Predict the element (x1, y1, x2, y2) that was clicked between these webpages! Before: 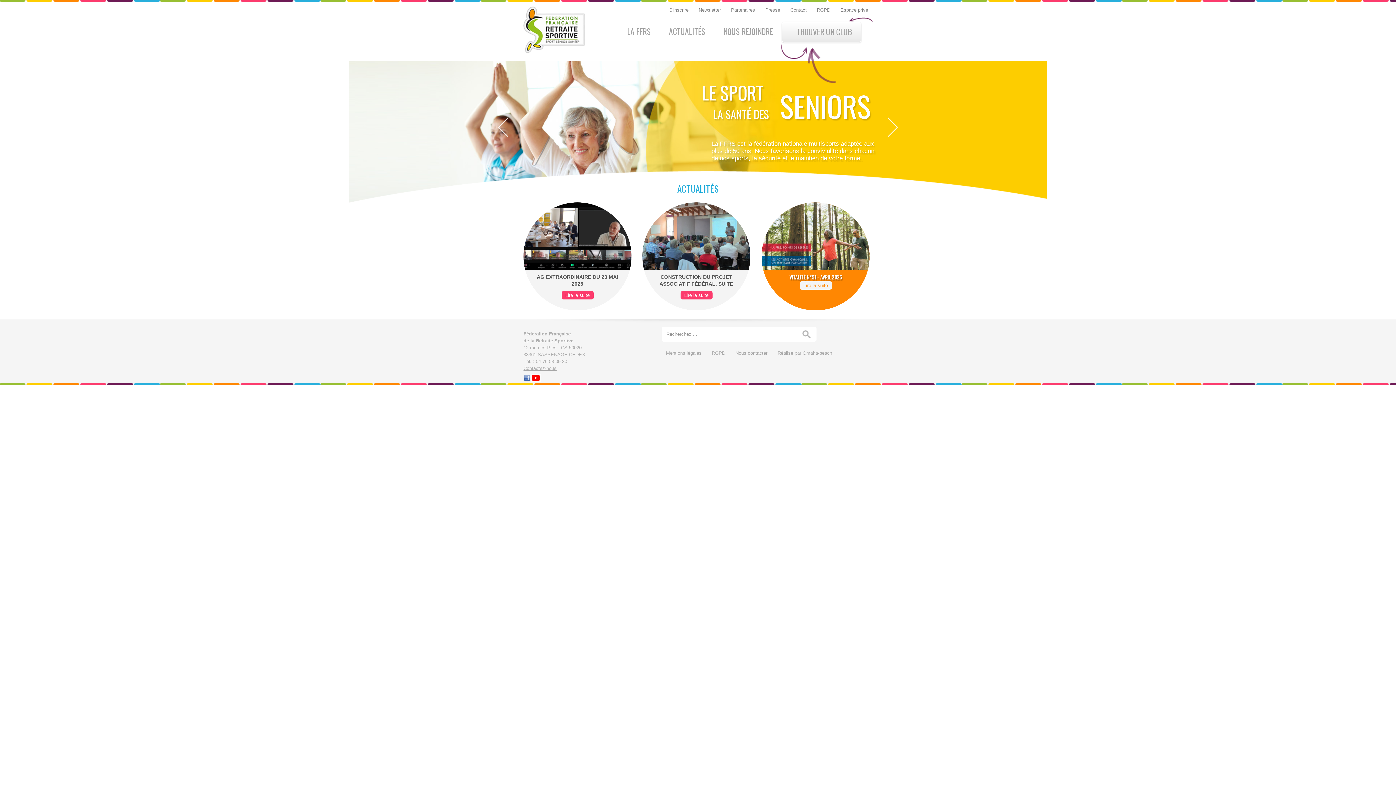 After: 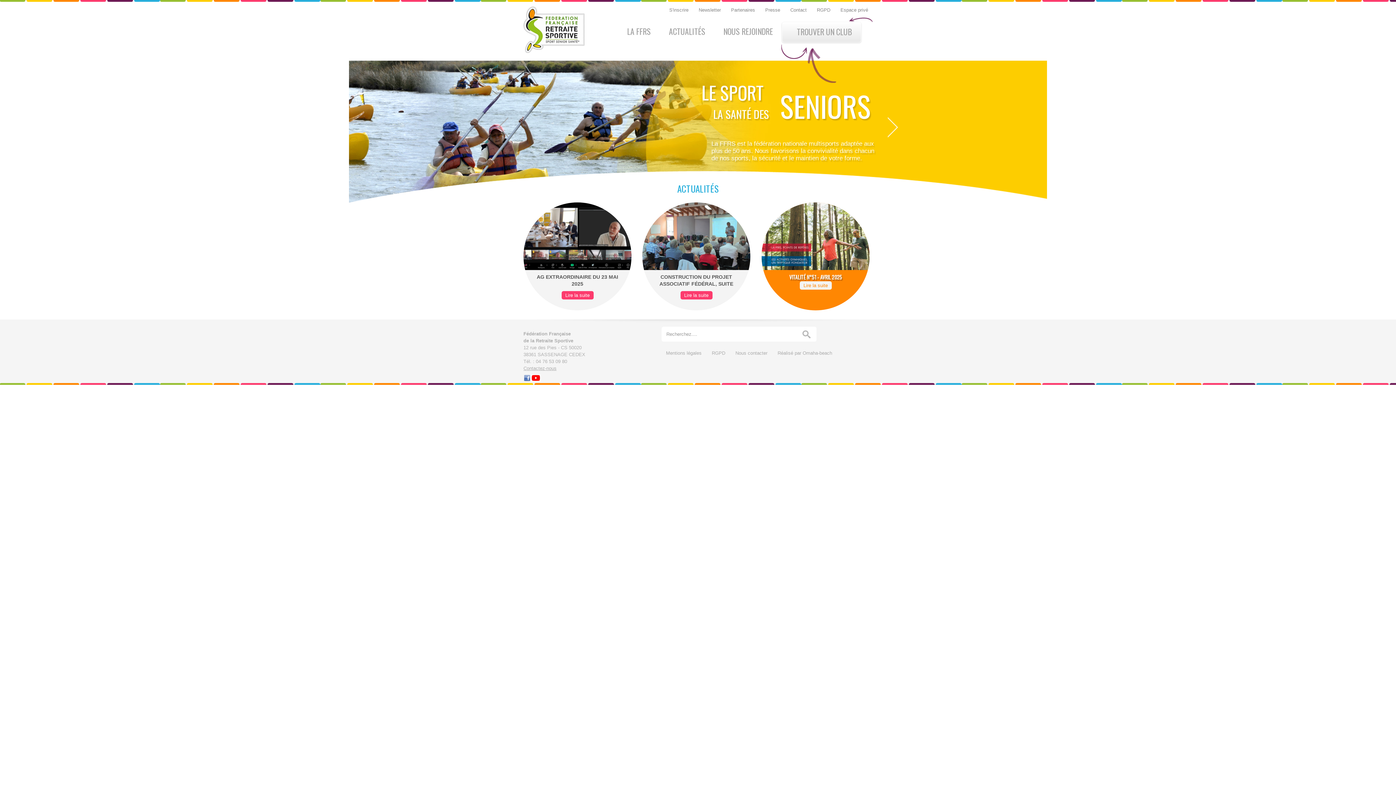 Action: label: Prev bbox: (498, 104, 521, 150)